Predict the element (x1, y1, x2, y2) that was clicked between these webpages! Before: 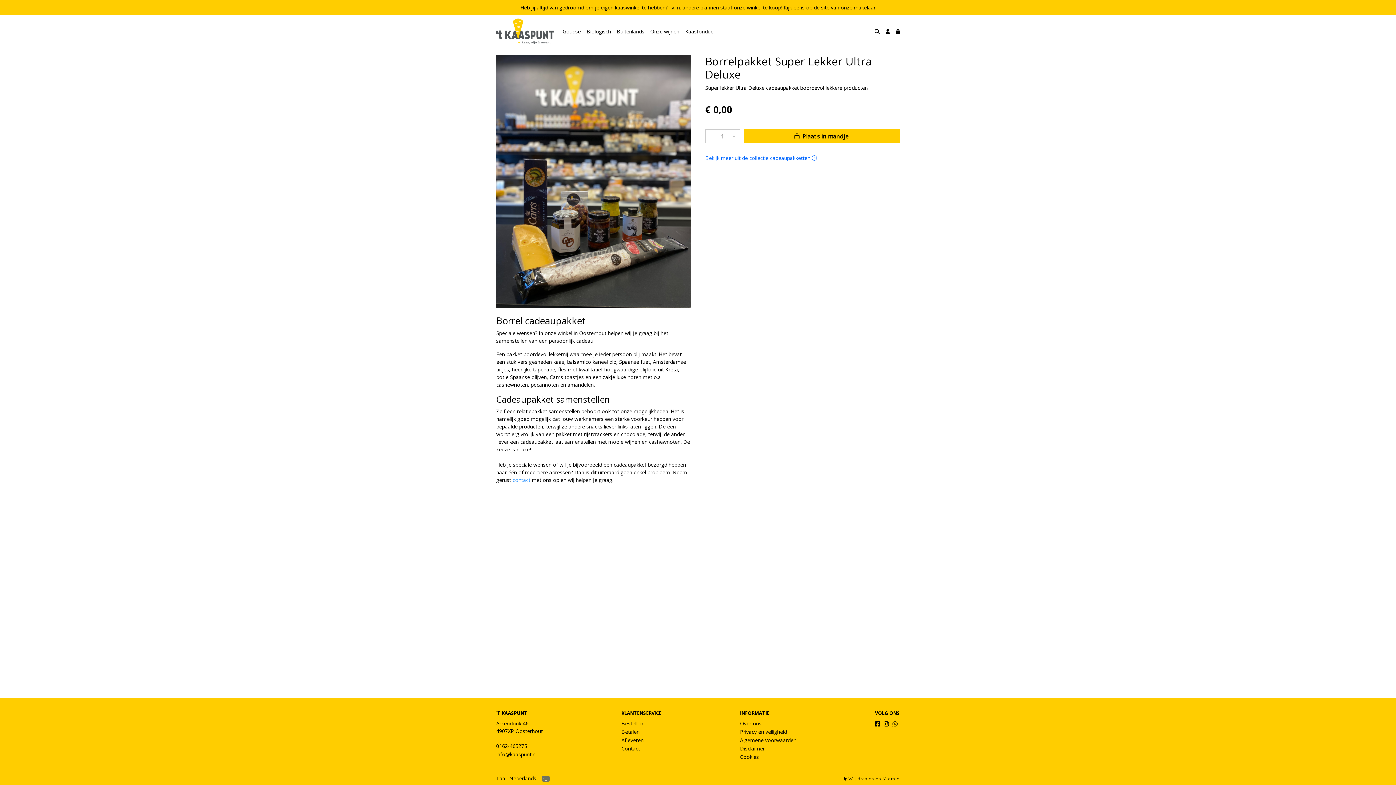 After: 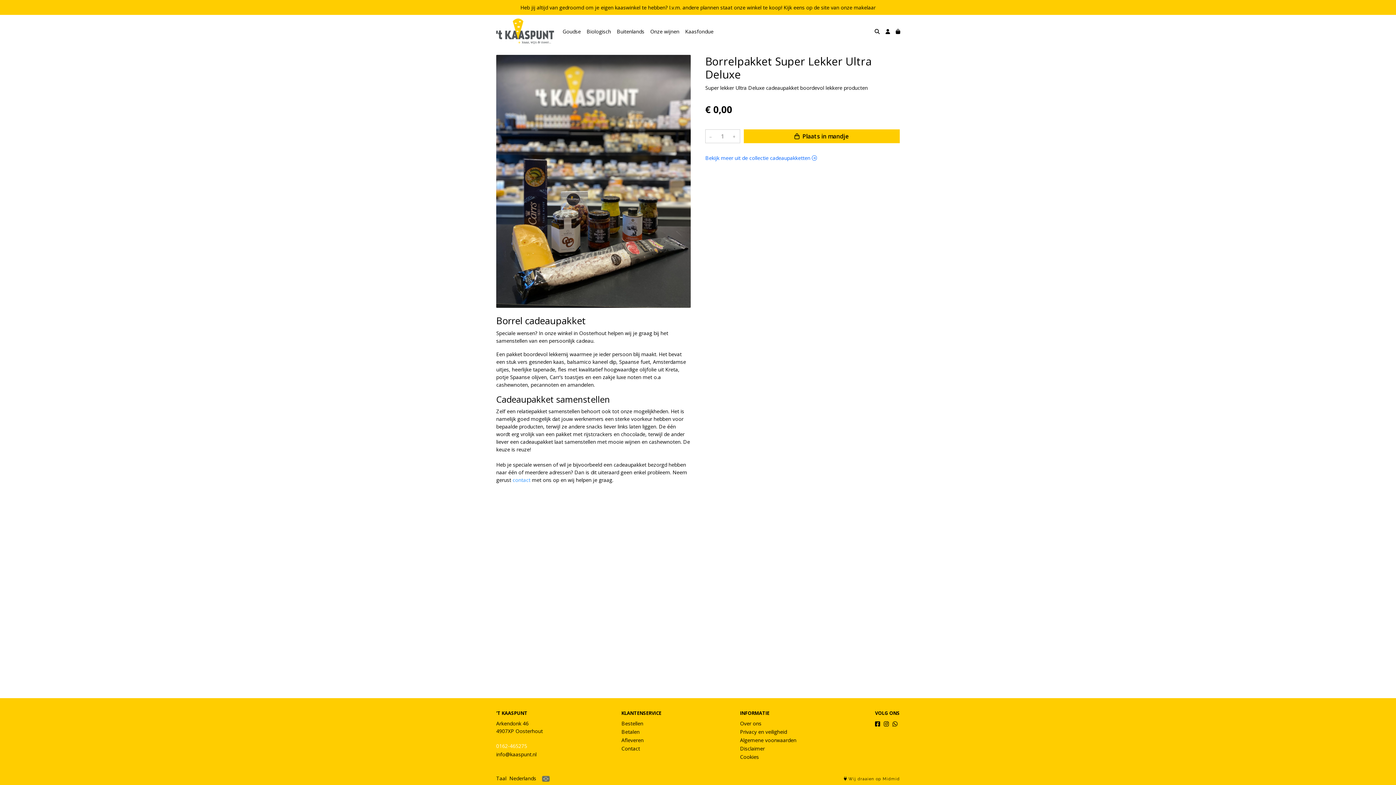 Action: label: 0162-465275 bbox: (496, 742, 527, 749)